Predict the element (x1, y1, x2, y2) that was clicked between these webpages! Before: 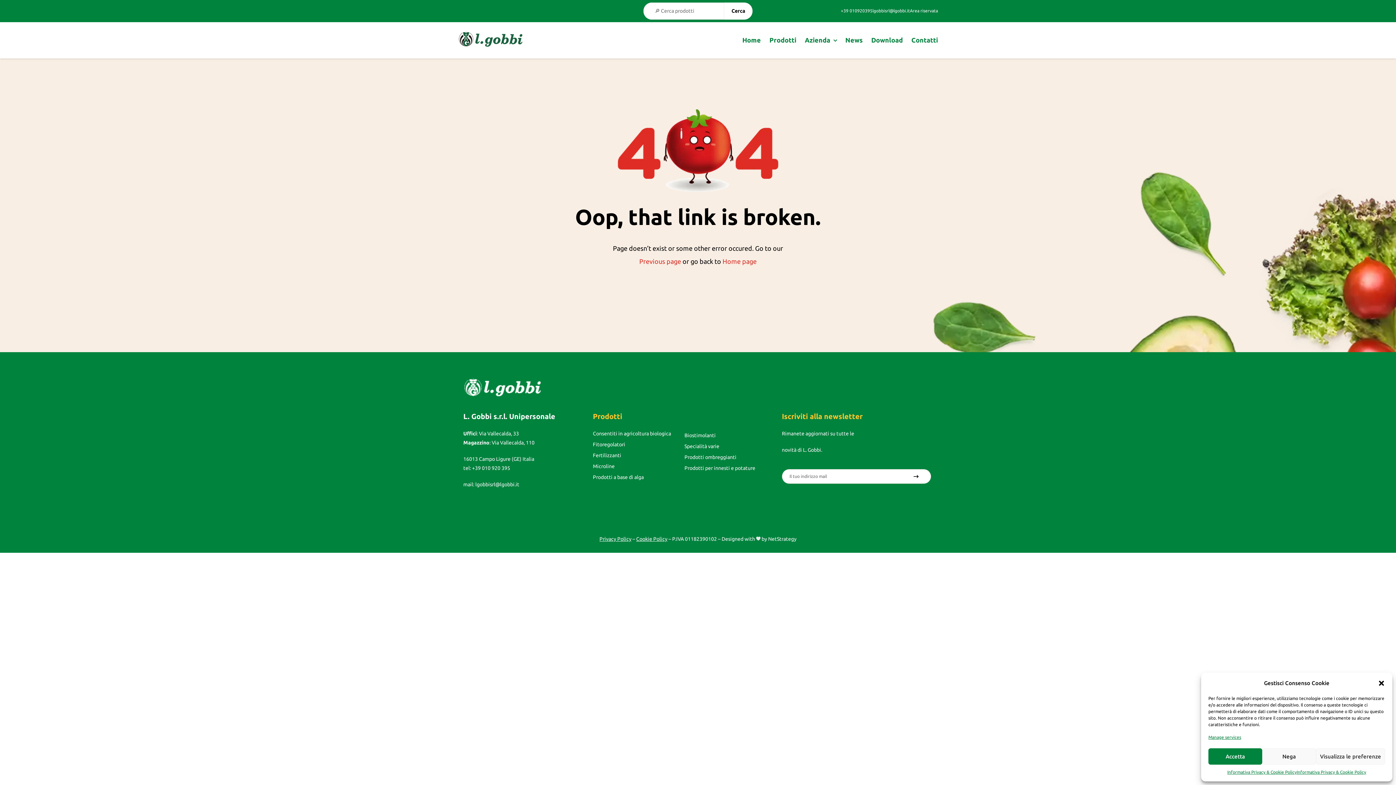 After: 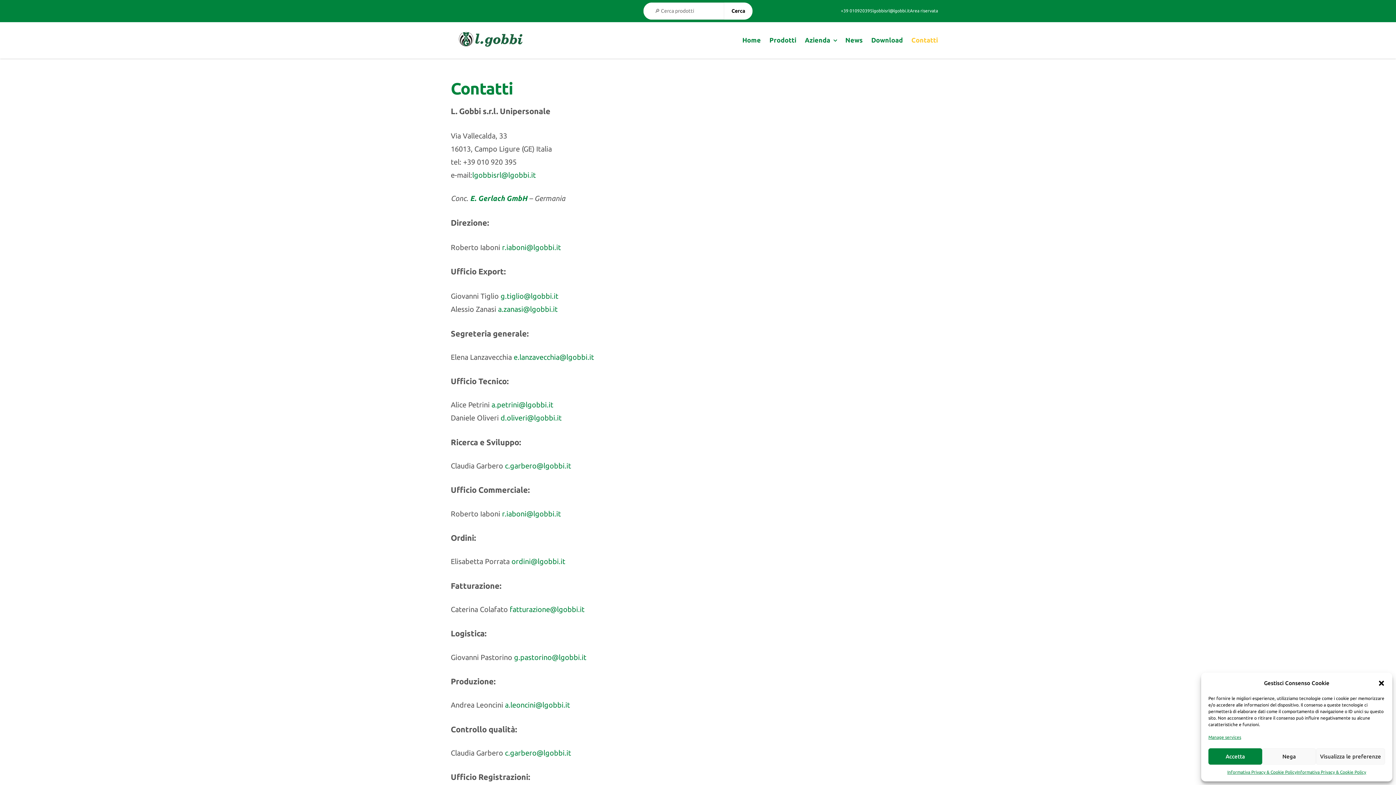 Action: bbox: (903, 27, 938, 52) label: Contatti